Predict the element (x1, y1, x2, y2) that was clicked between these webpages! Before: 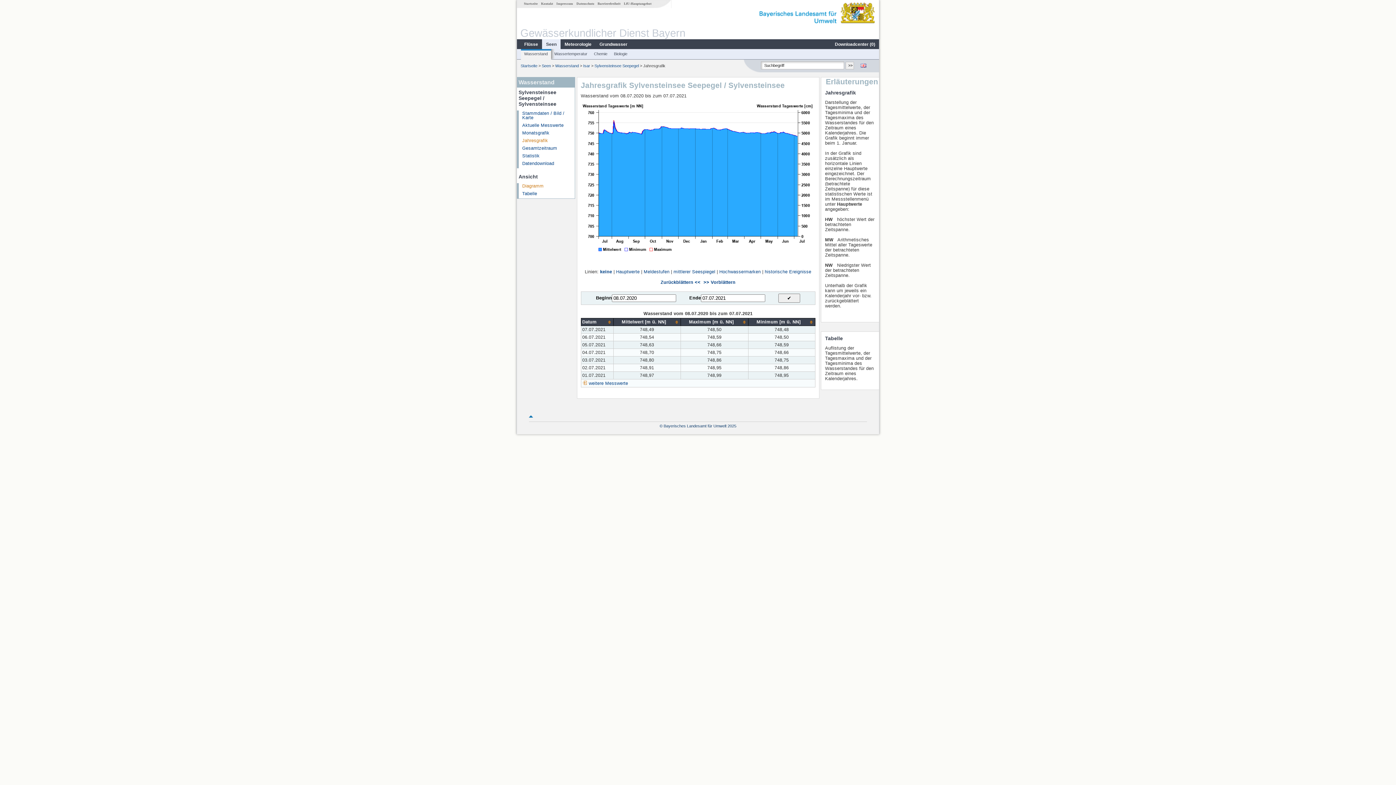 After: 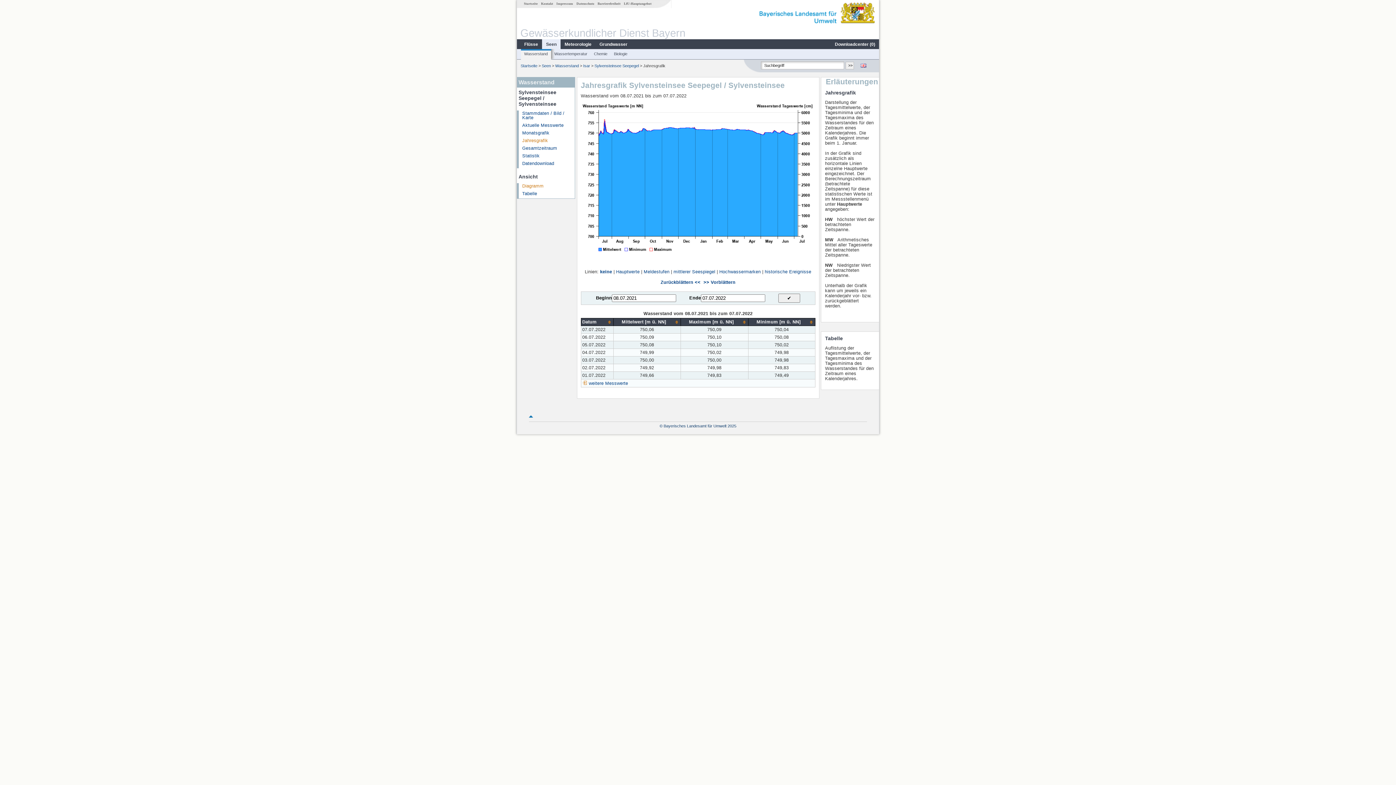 Action: bbox: (703, 280, 735, 285) label: >> Vorblättern